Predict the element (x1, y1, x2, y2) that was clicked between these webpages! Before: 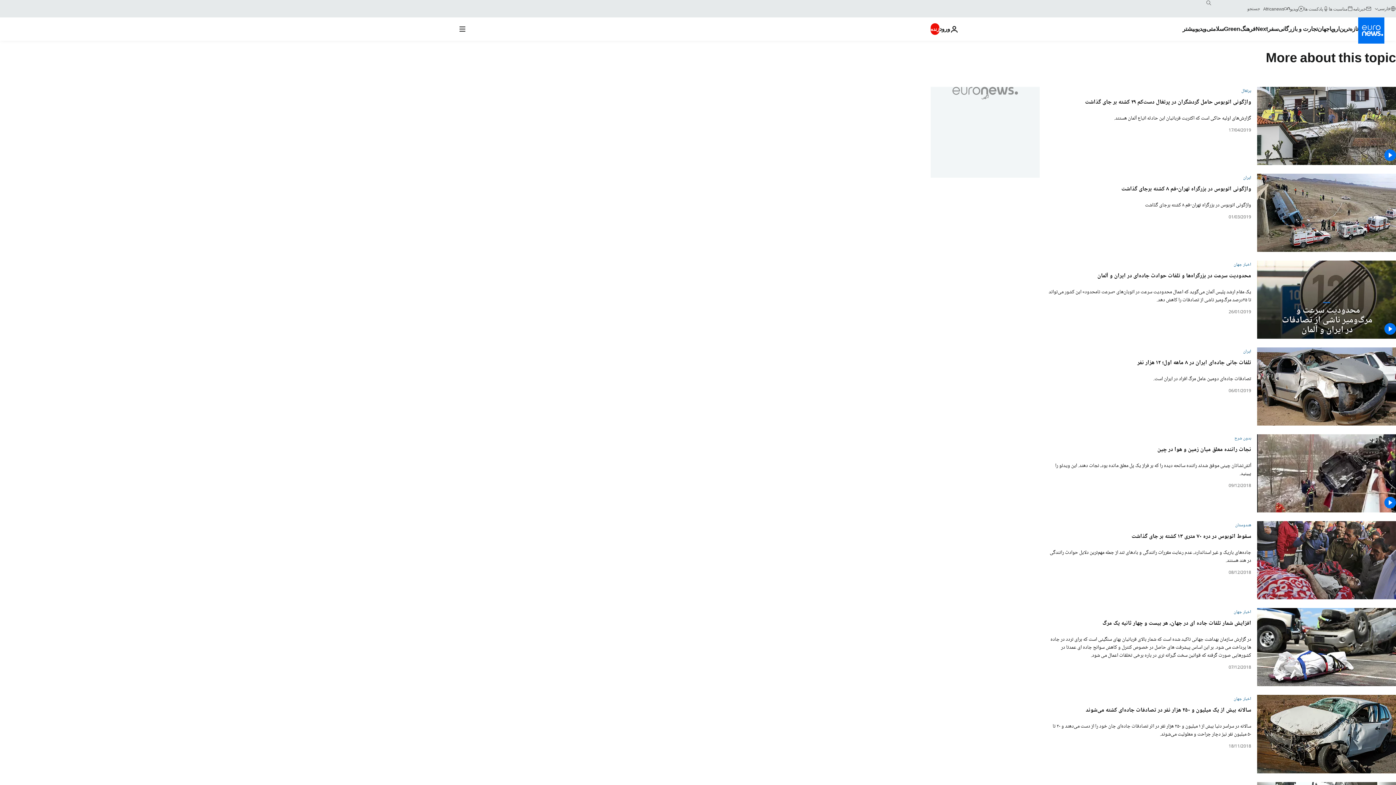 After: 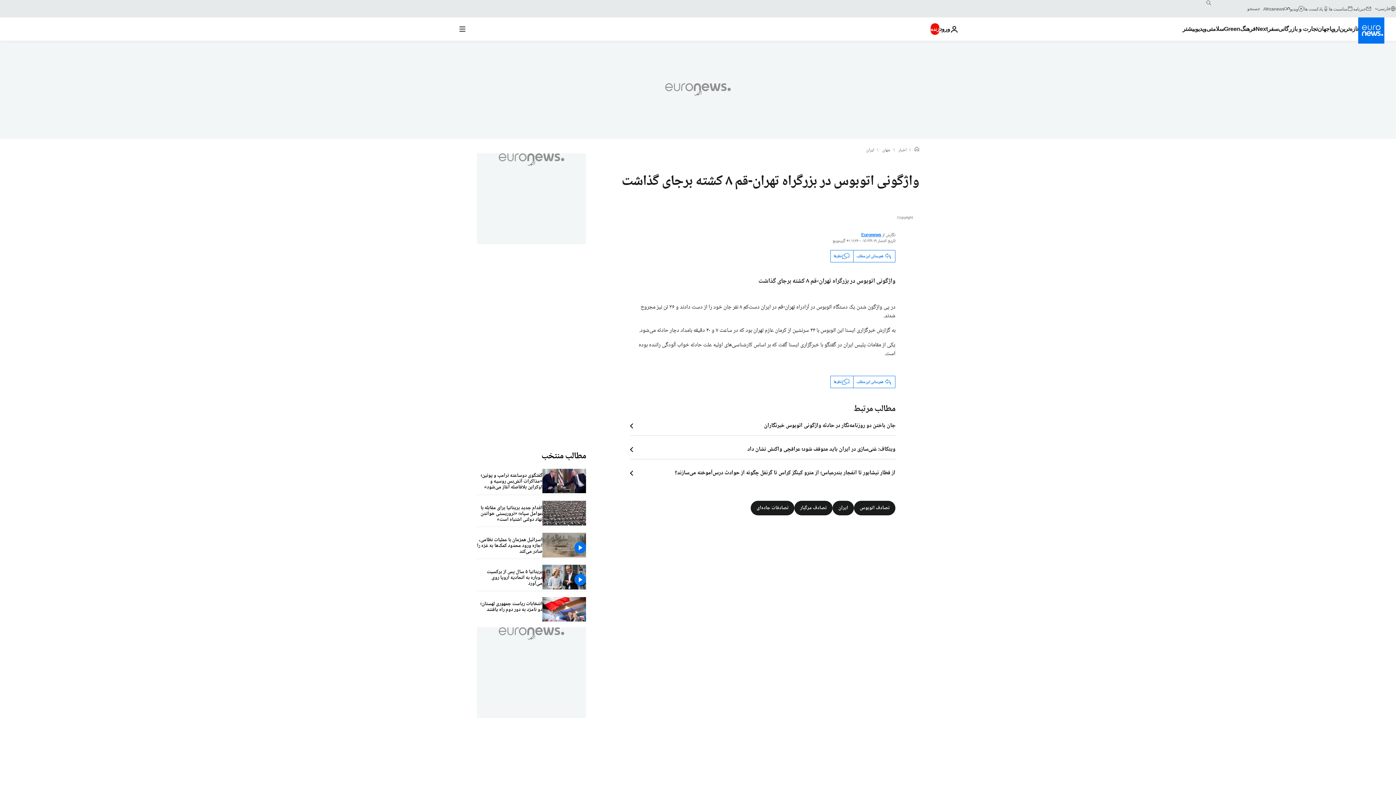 Action: bbox: (1257, 173, 1396, 251)